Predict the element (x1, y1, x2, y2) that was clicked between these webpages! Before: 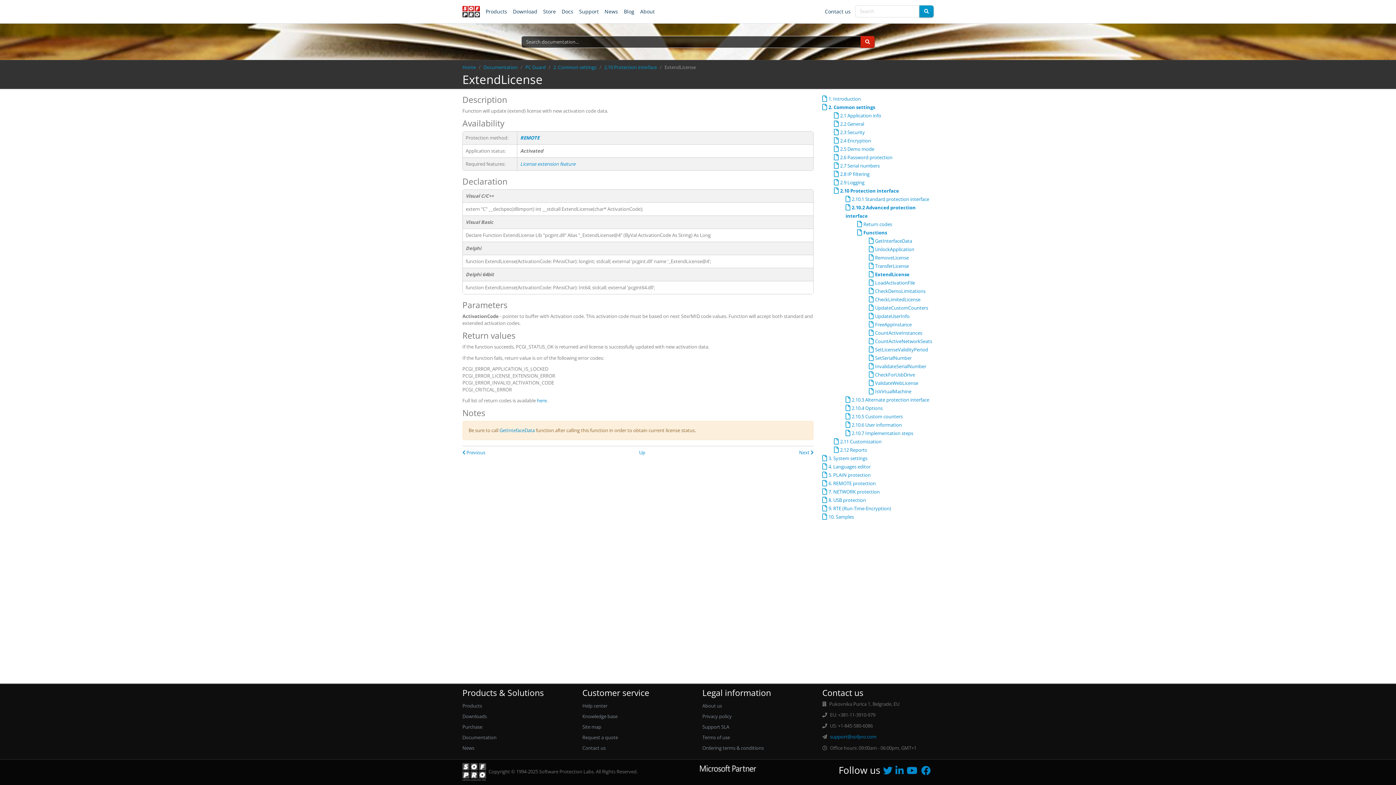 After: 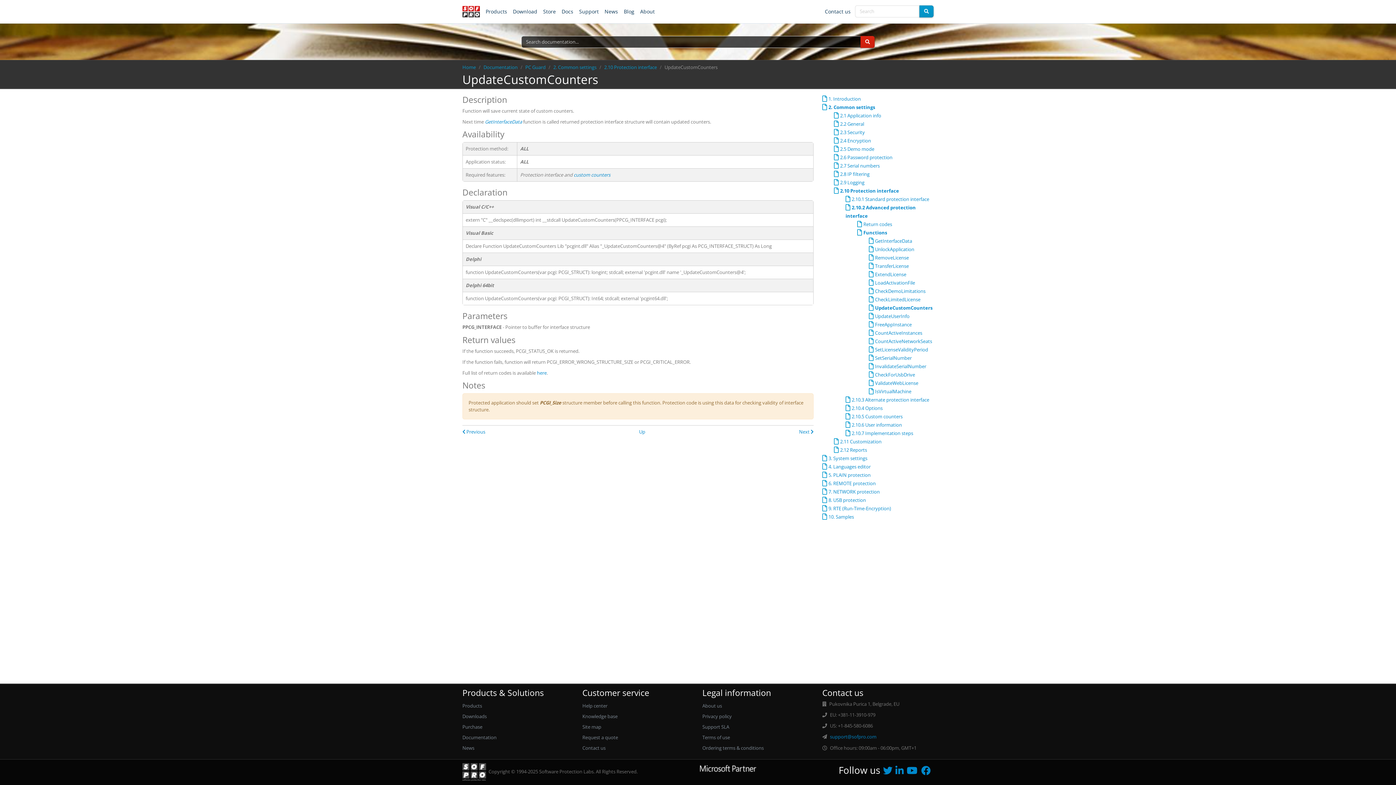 Action: label: UpdateCustomCounters bbox: (875, 304, 928, 311)